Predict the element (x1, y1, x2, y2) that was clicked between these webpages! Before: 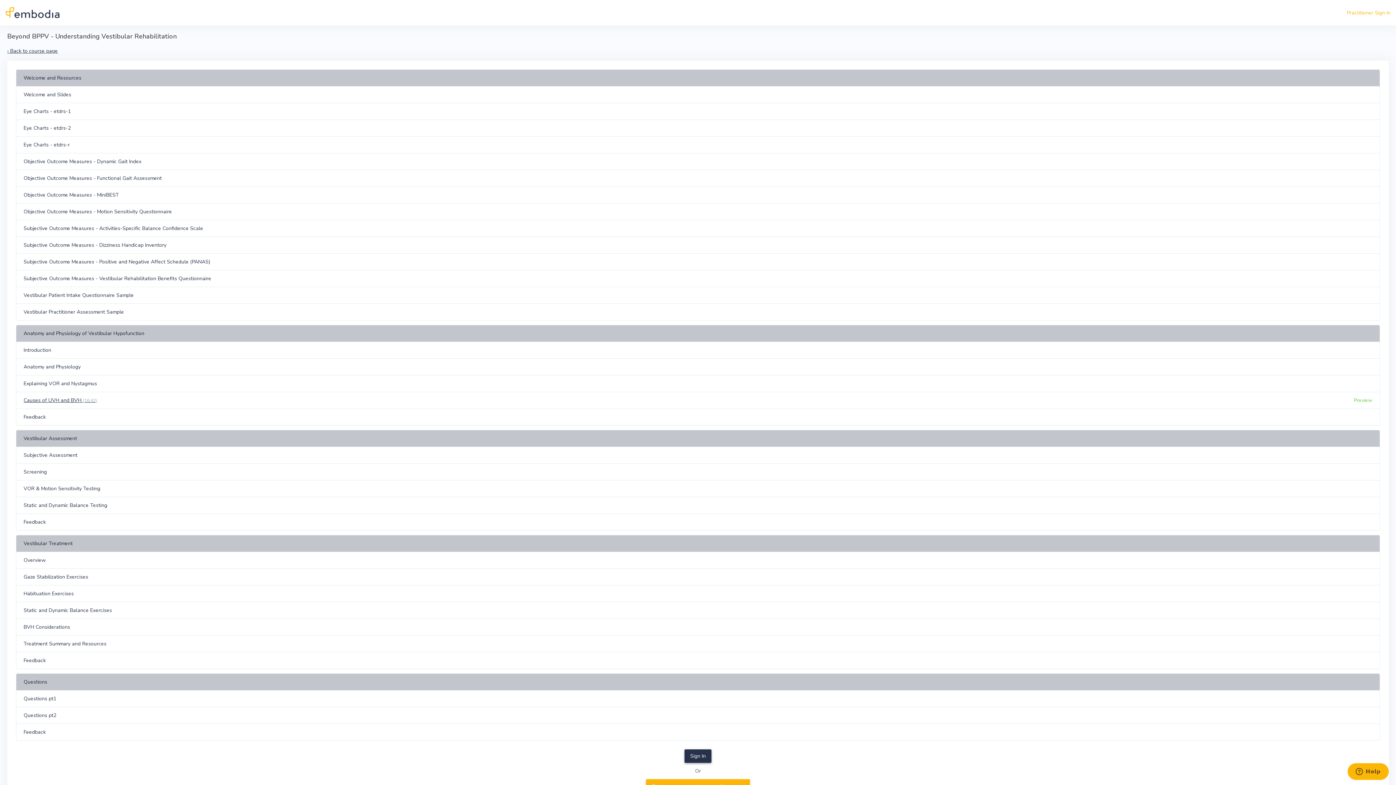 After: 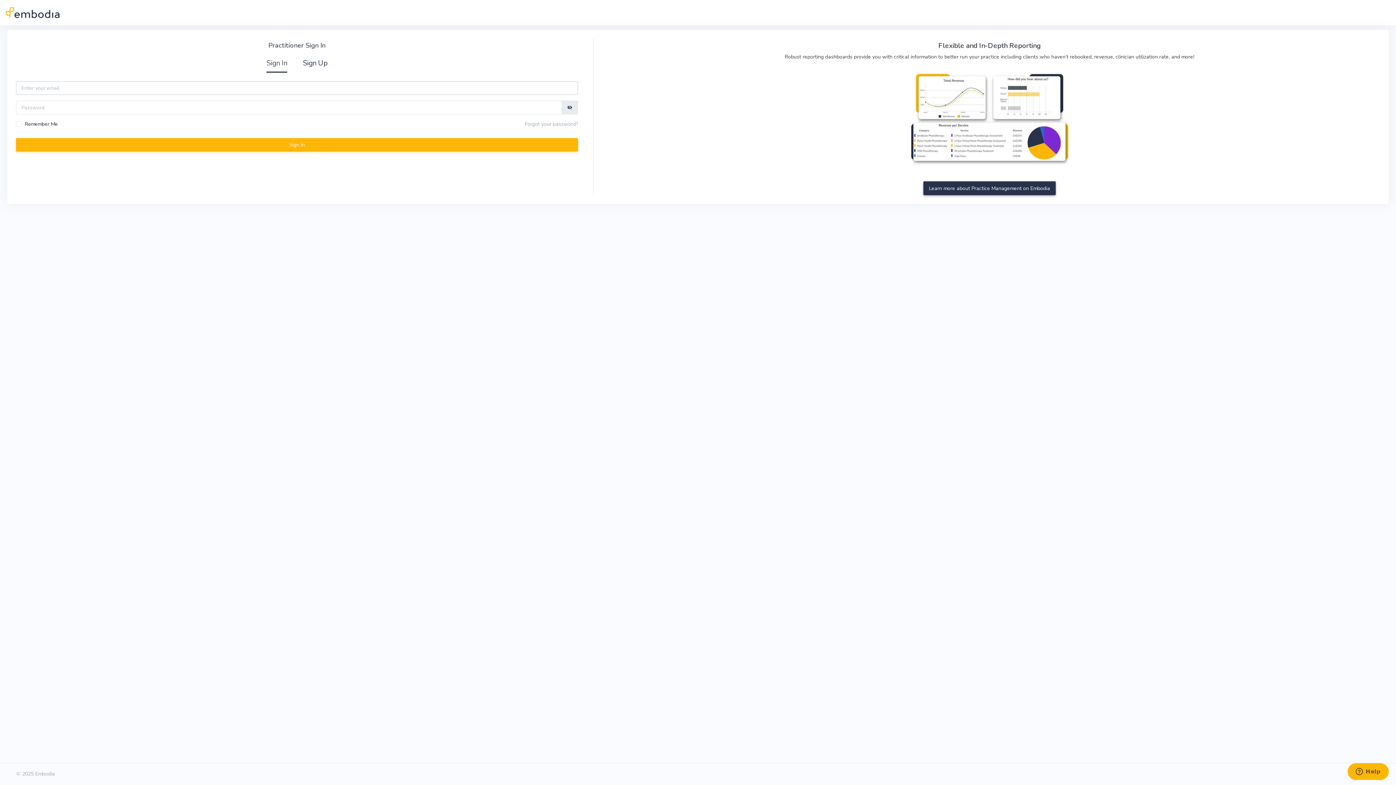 Action: bbox: (684, 749, 711, 763) label: Sign In